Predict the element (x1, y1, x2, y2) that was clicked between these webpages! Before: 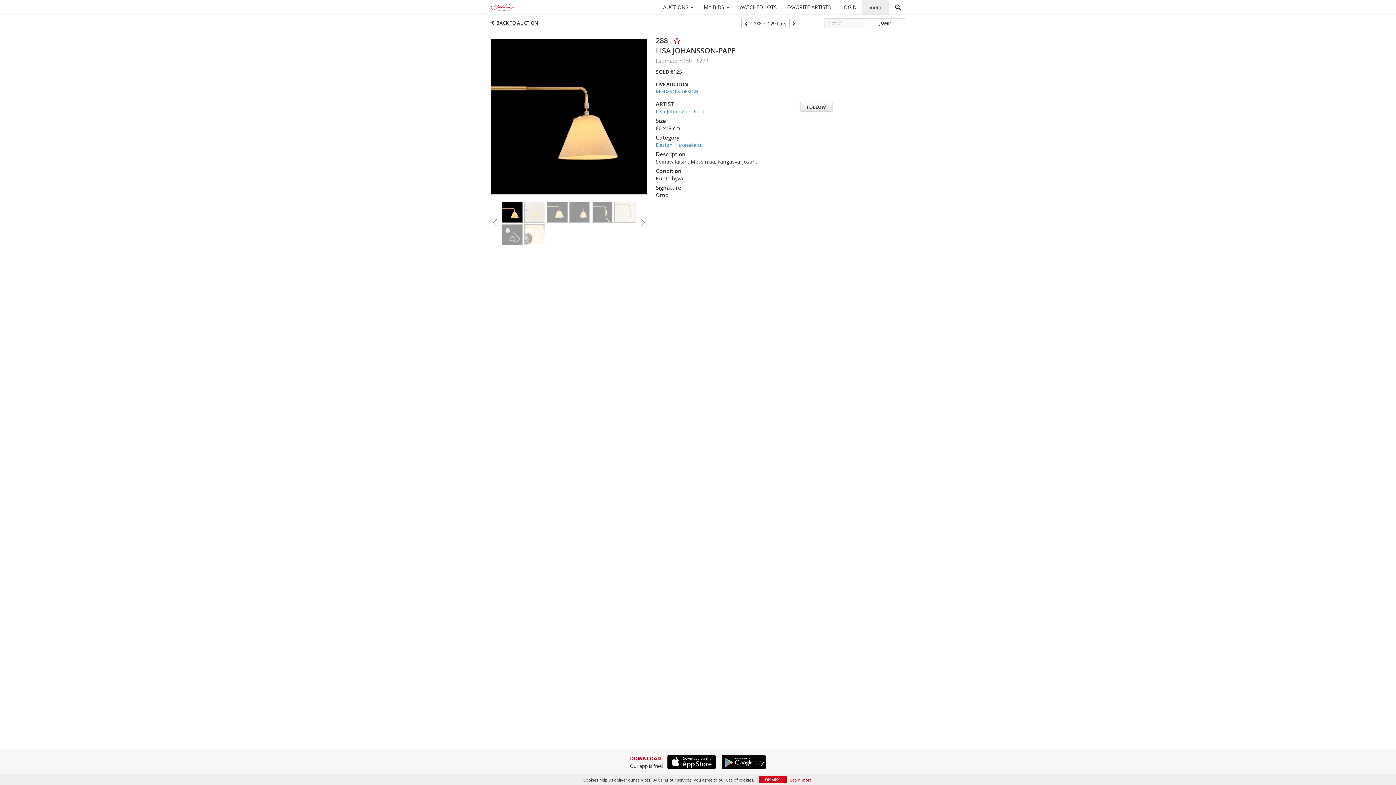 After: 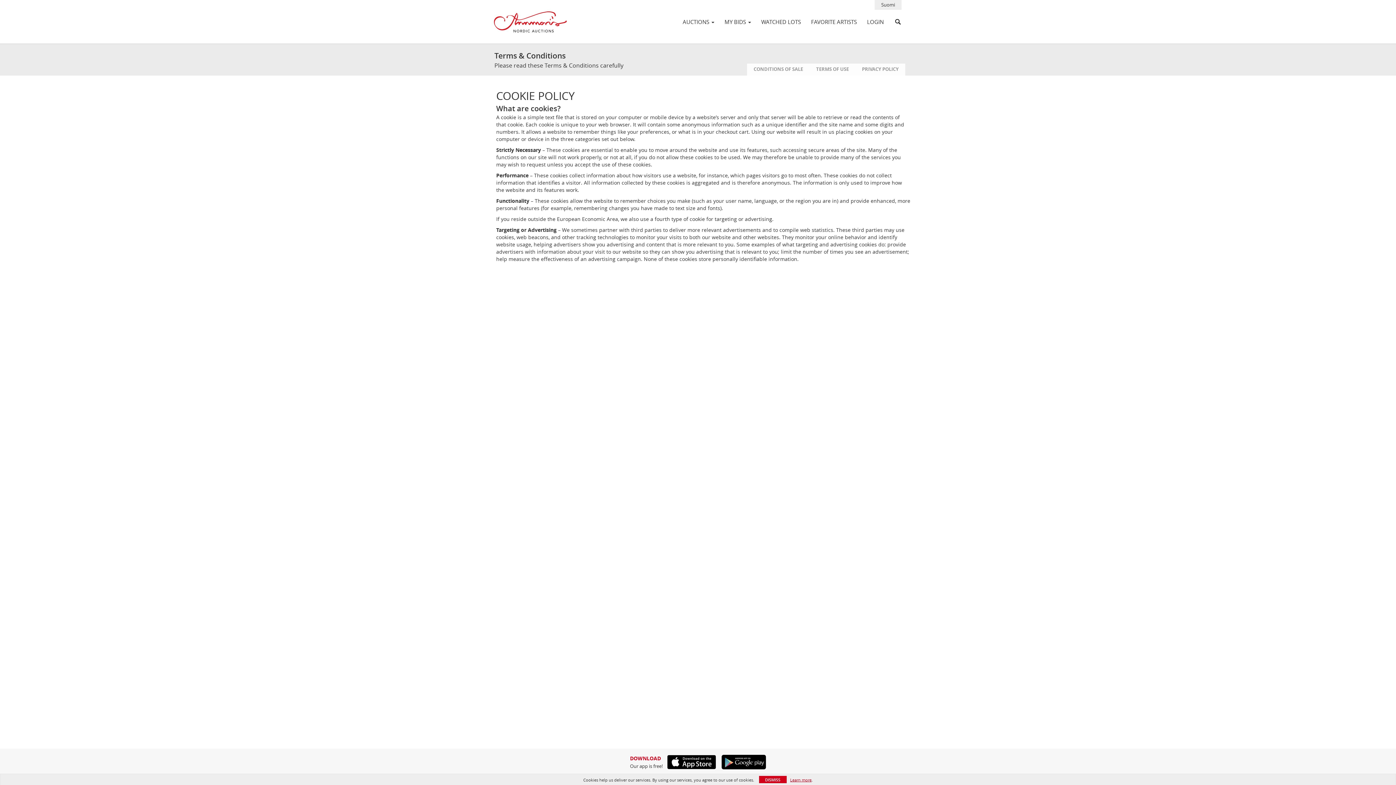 Action: label: Learn more bbox: (790, 777, 811, 783)